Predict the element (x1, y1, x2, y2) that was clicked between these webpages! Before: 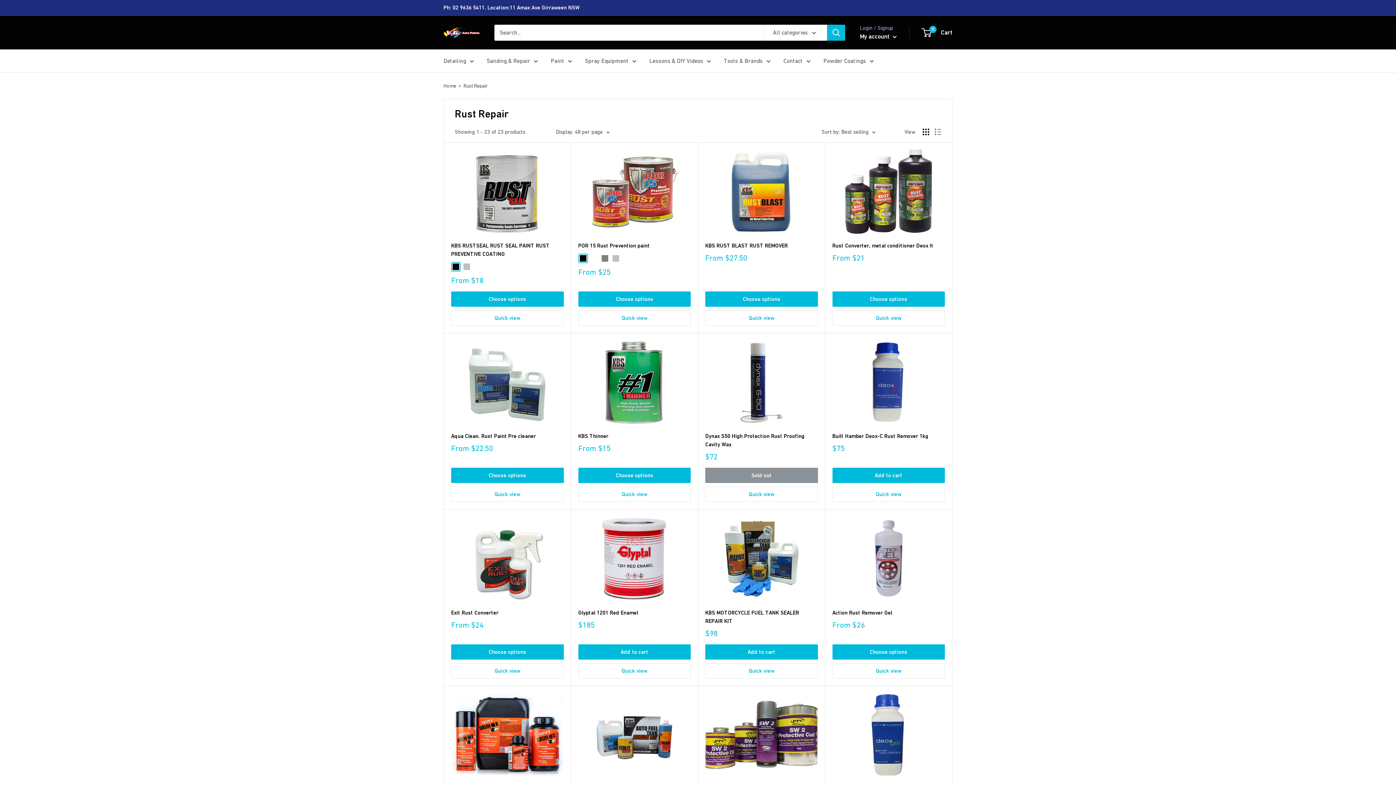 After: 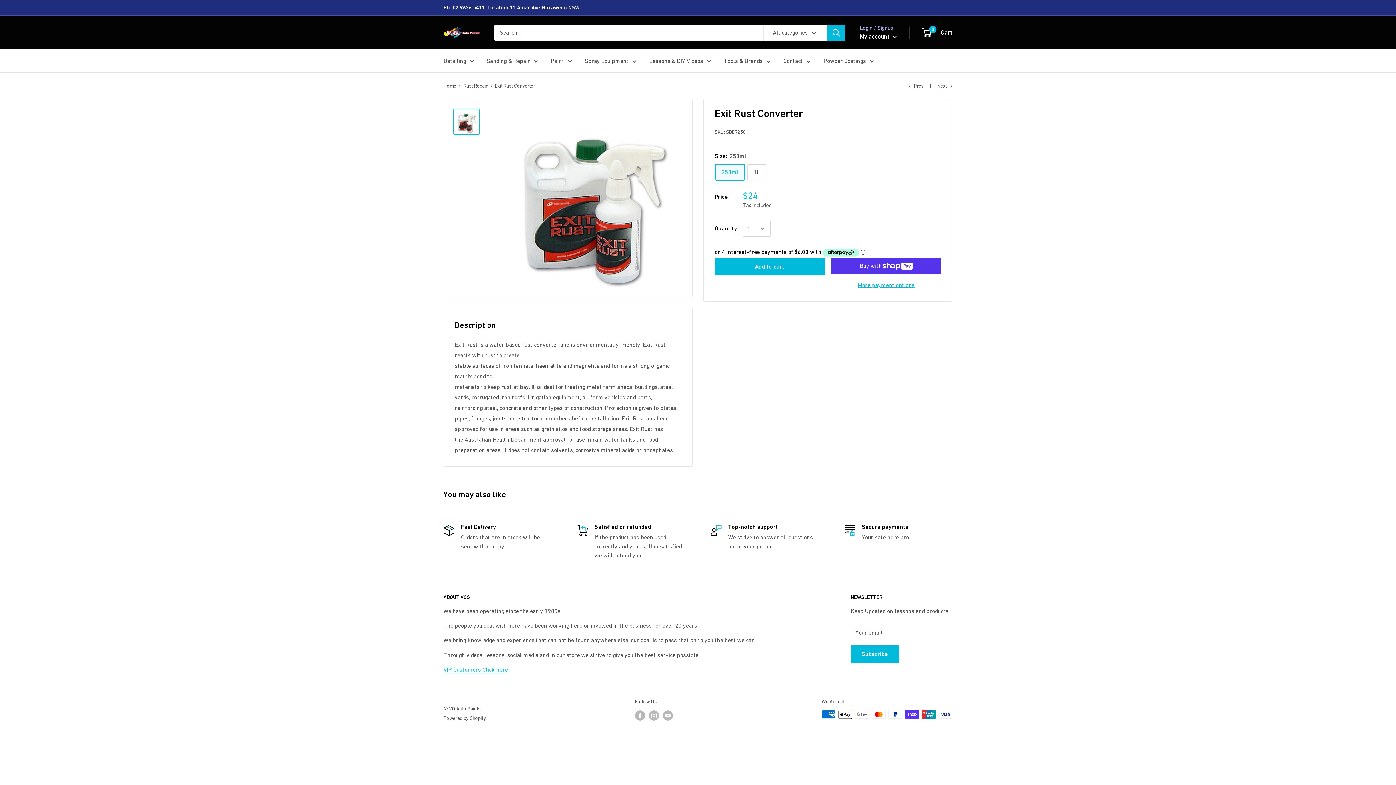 Action: bbox: (451, 516, 563, 601)